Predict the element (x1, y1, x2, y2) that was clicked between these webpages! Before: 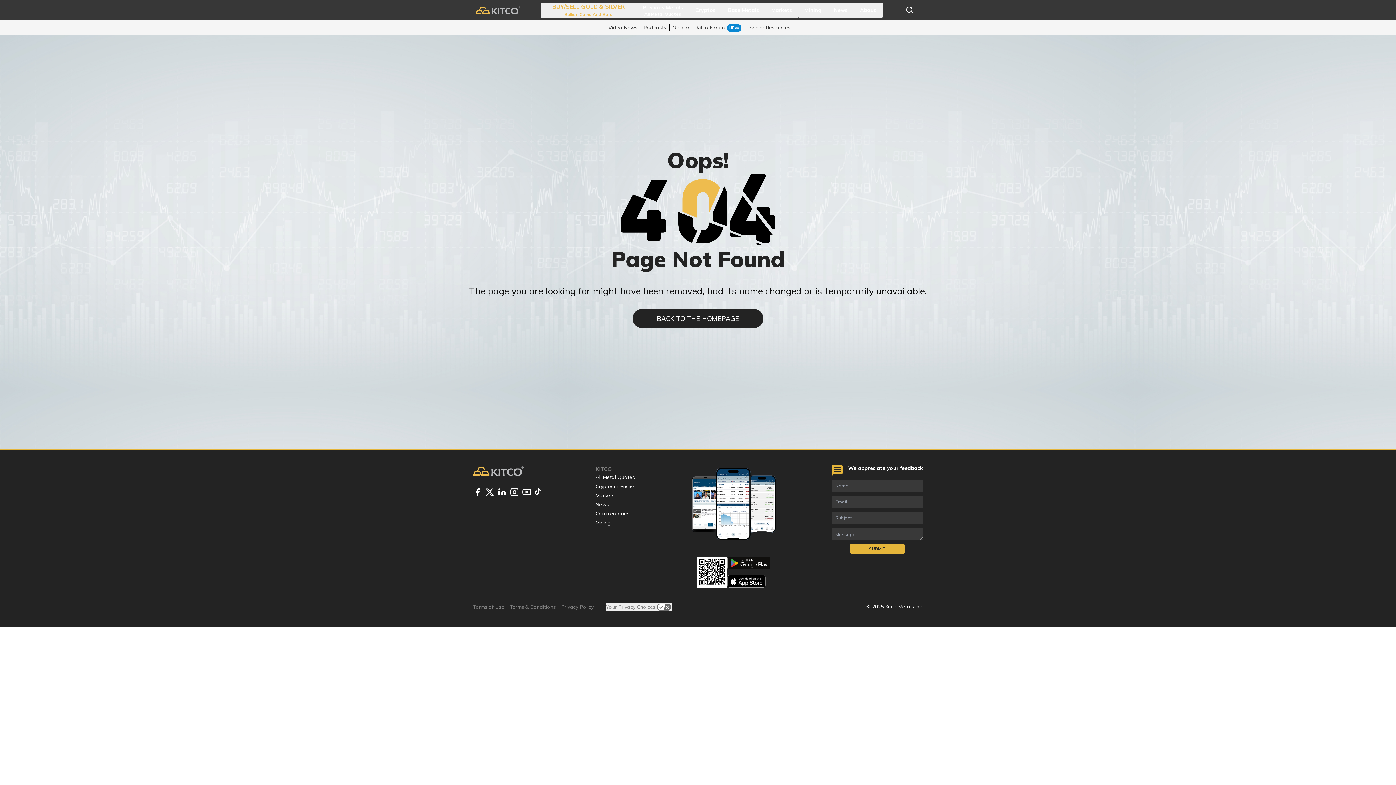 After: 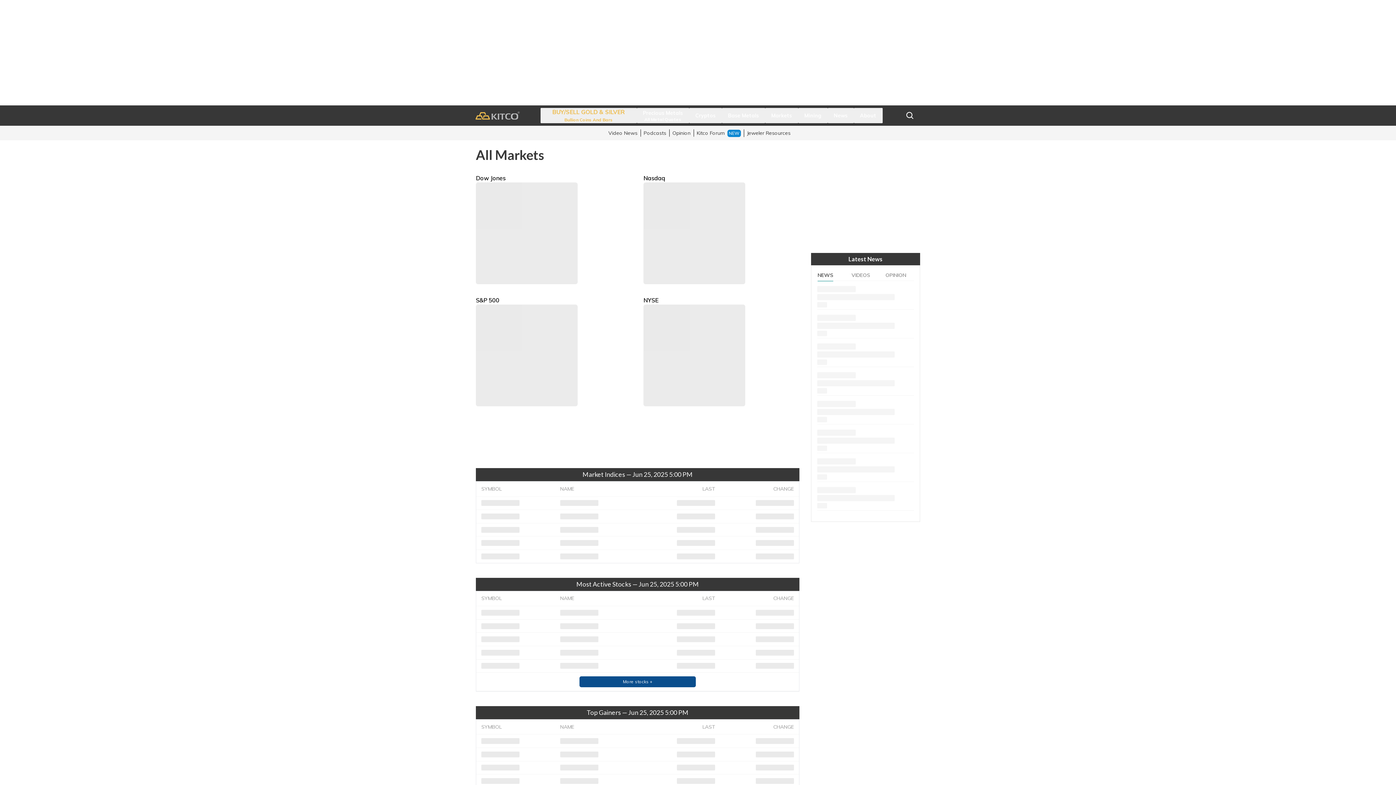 Action: bbox: (595, 492, 614, 498) label: Markets